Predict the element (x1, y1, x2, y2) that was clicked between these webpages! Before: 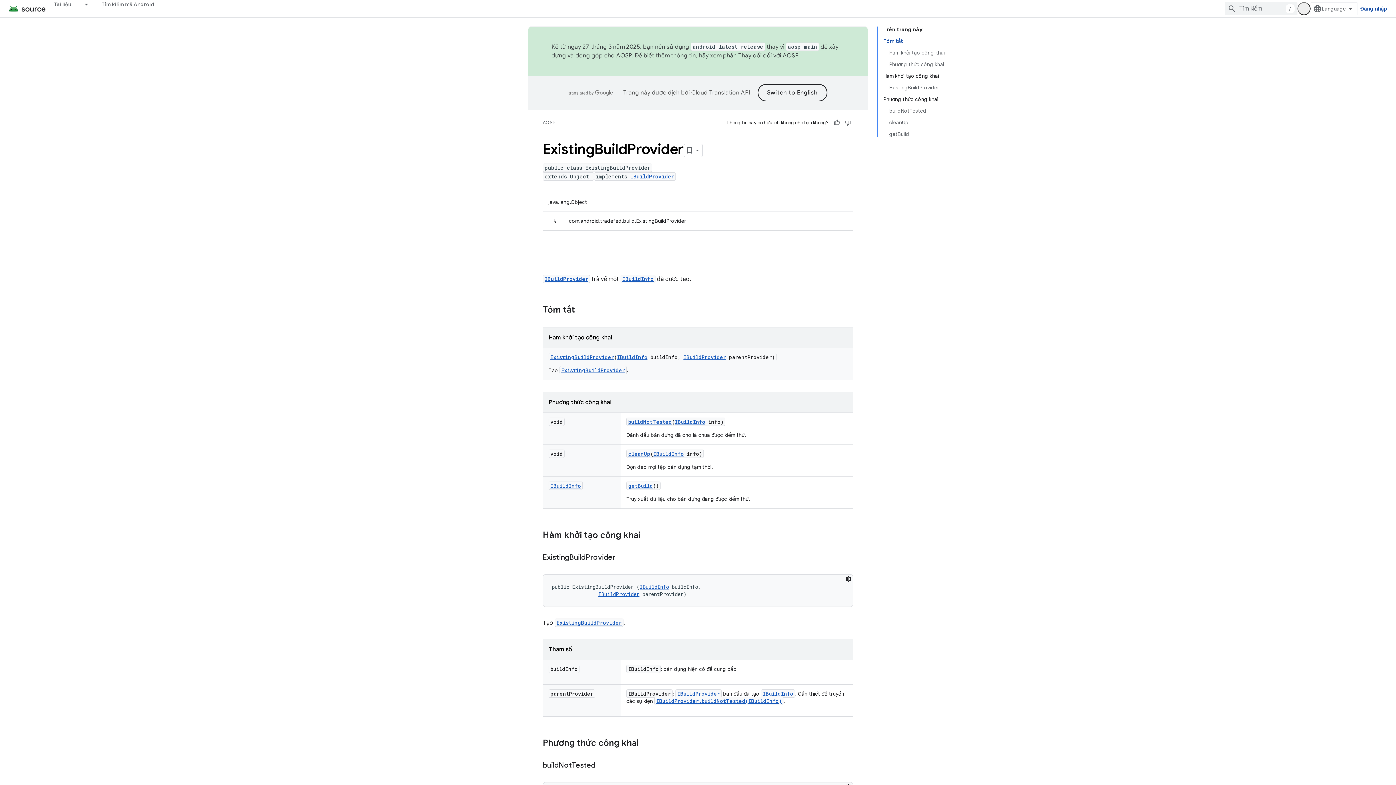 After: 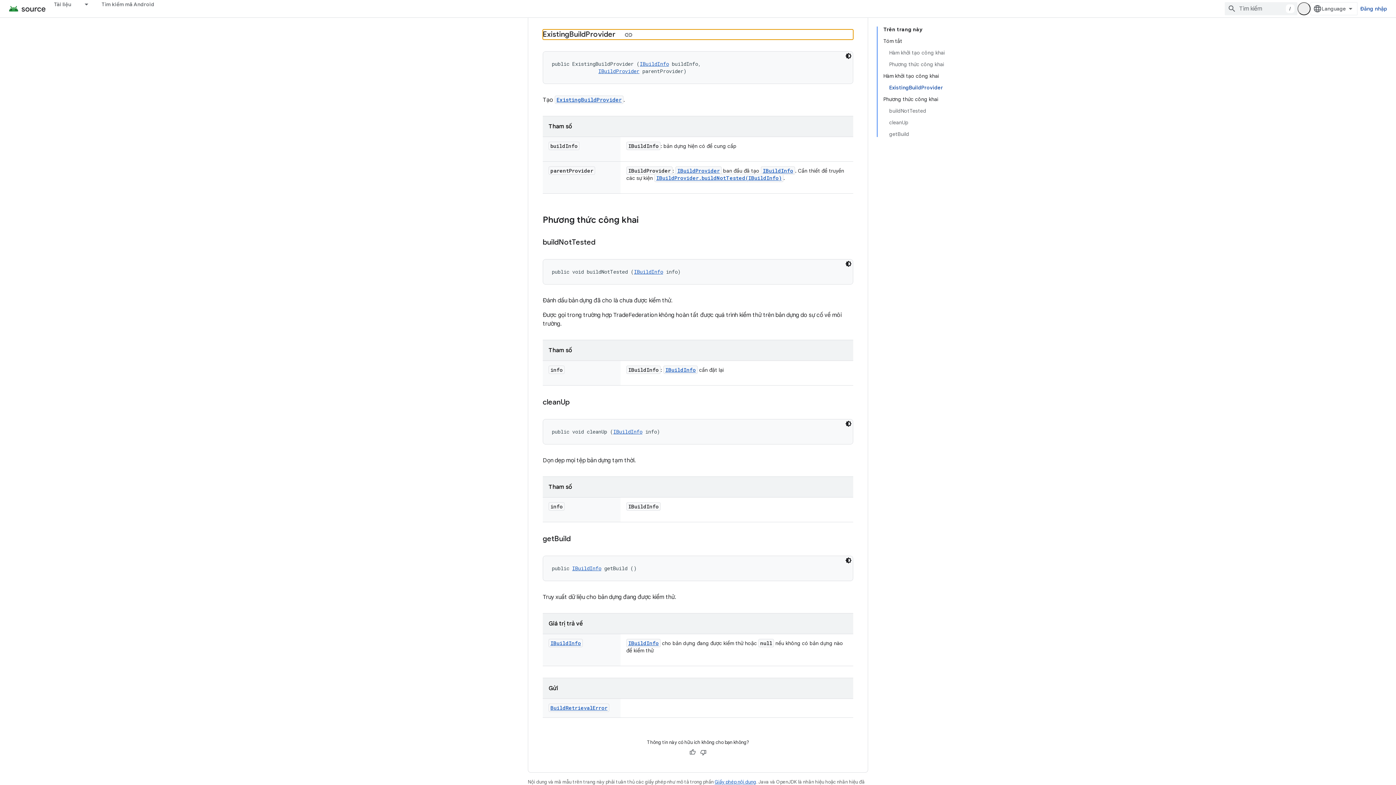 Action: bbox: (889, 81, 945, 93) label: ExistingBuildProvider